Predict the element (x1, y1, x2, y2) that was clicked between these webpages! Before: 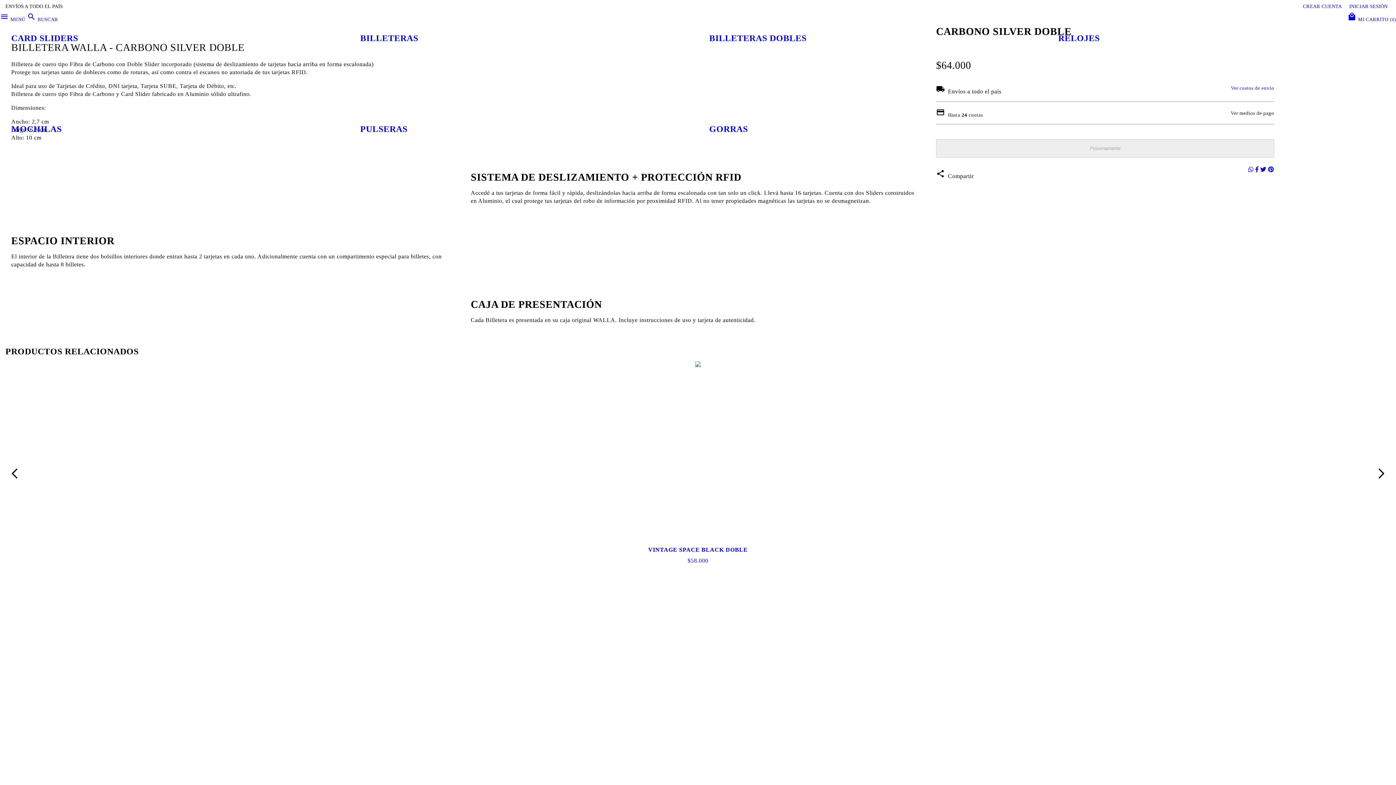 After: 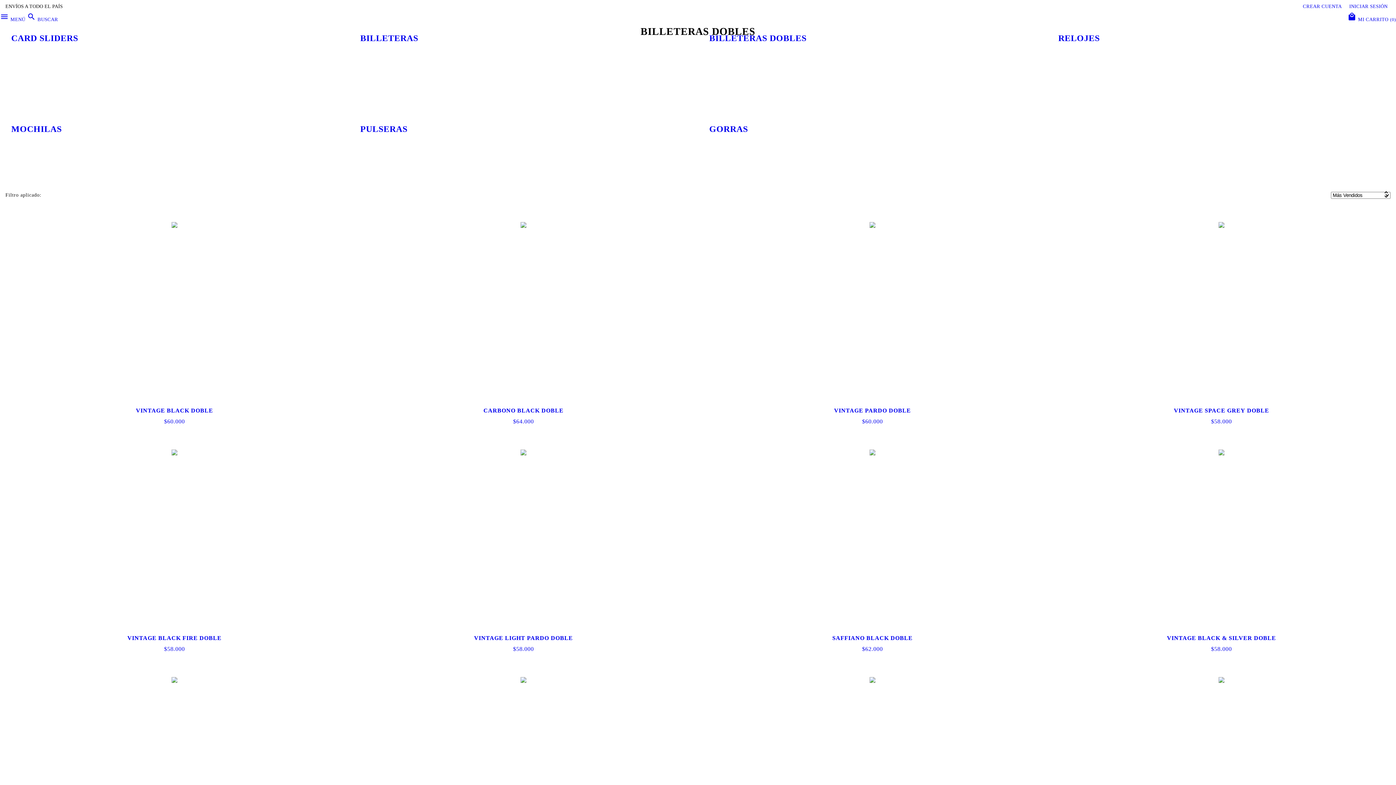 Action: label: BILLETERAS DOBLES bbox: (703, 28, 1041, 119)